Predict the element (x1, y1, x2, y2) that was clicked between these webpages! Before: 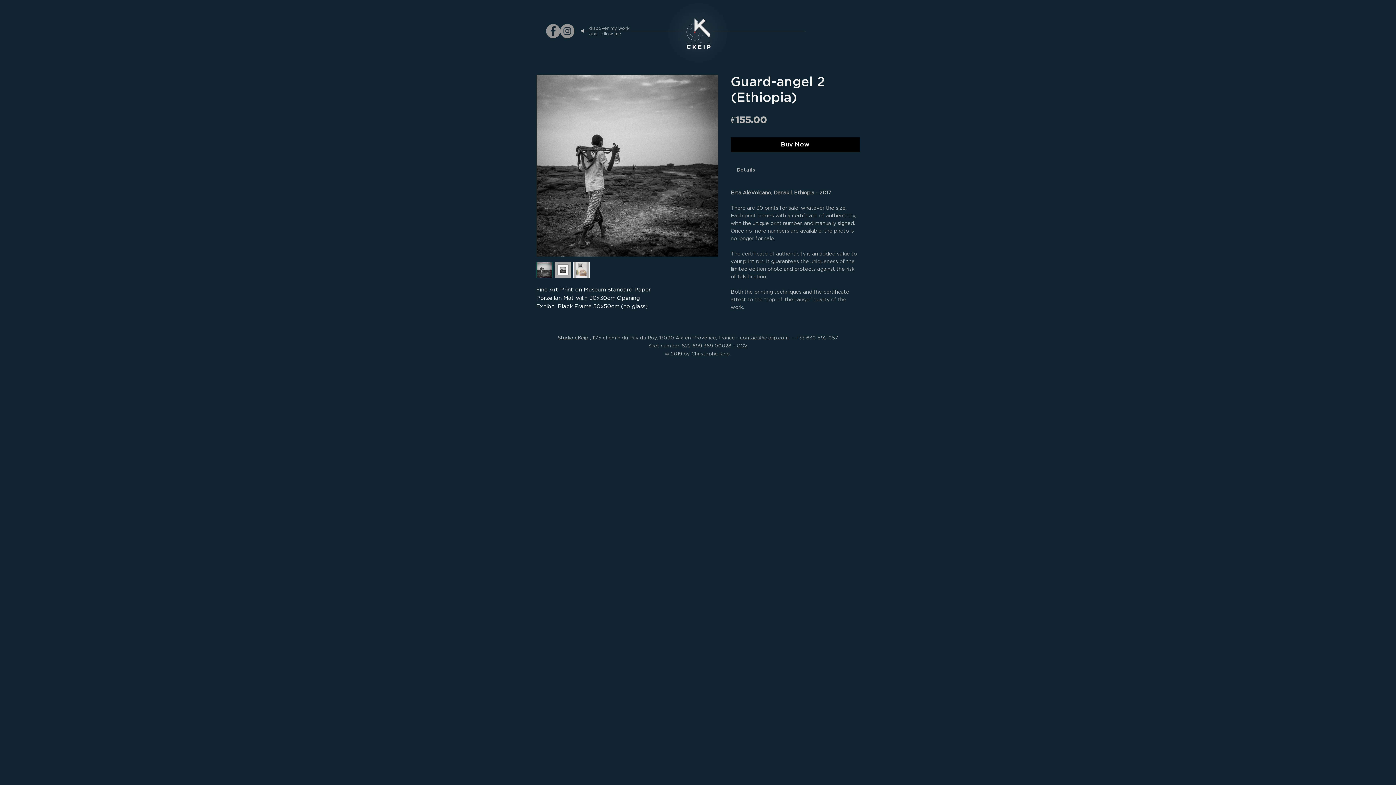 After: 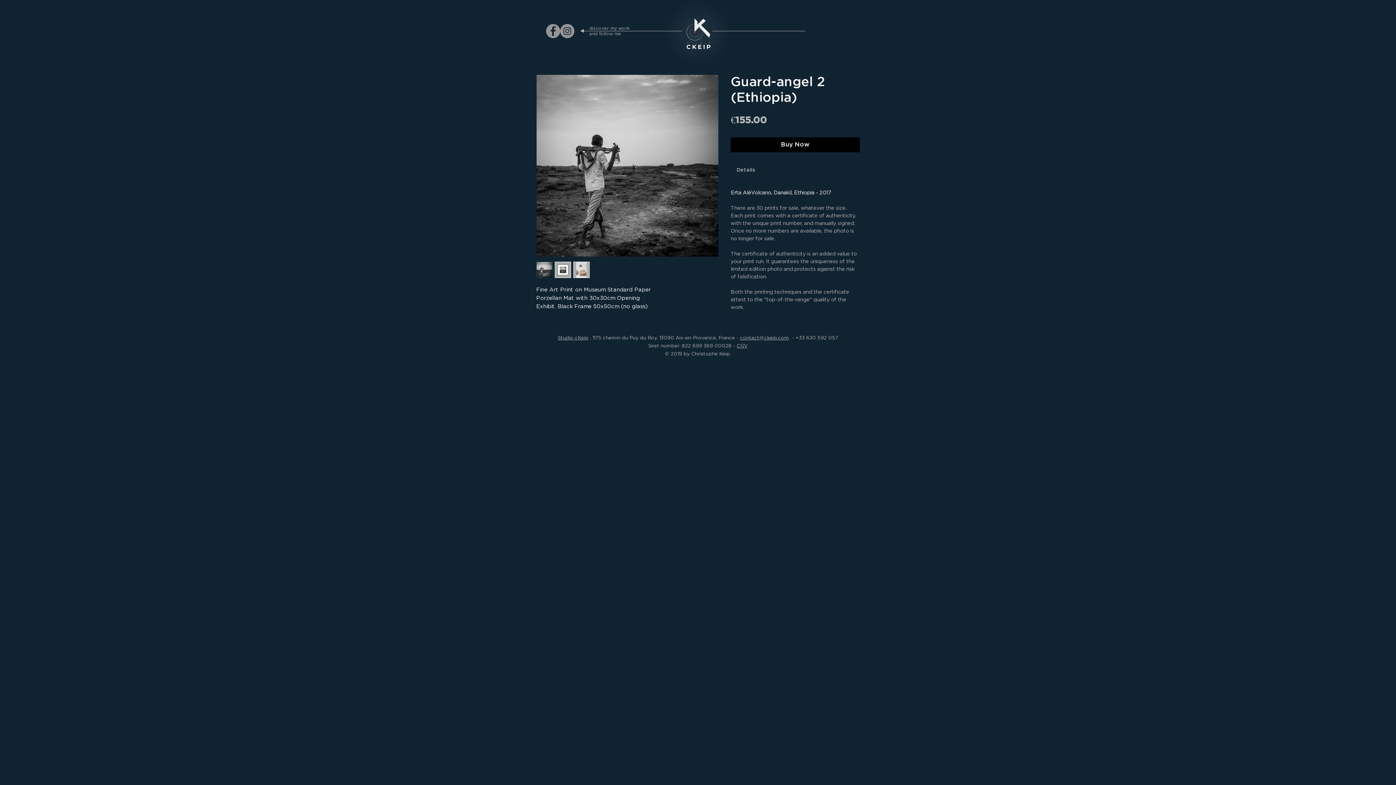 Action: bbox: (536, 261, 552, 278)